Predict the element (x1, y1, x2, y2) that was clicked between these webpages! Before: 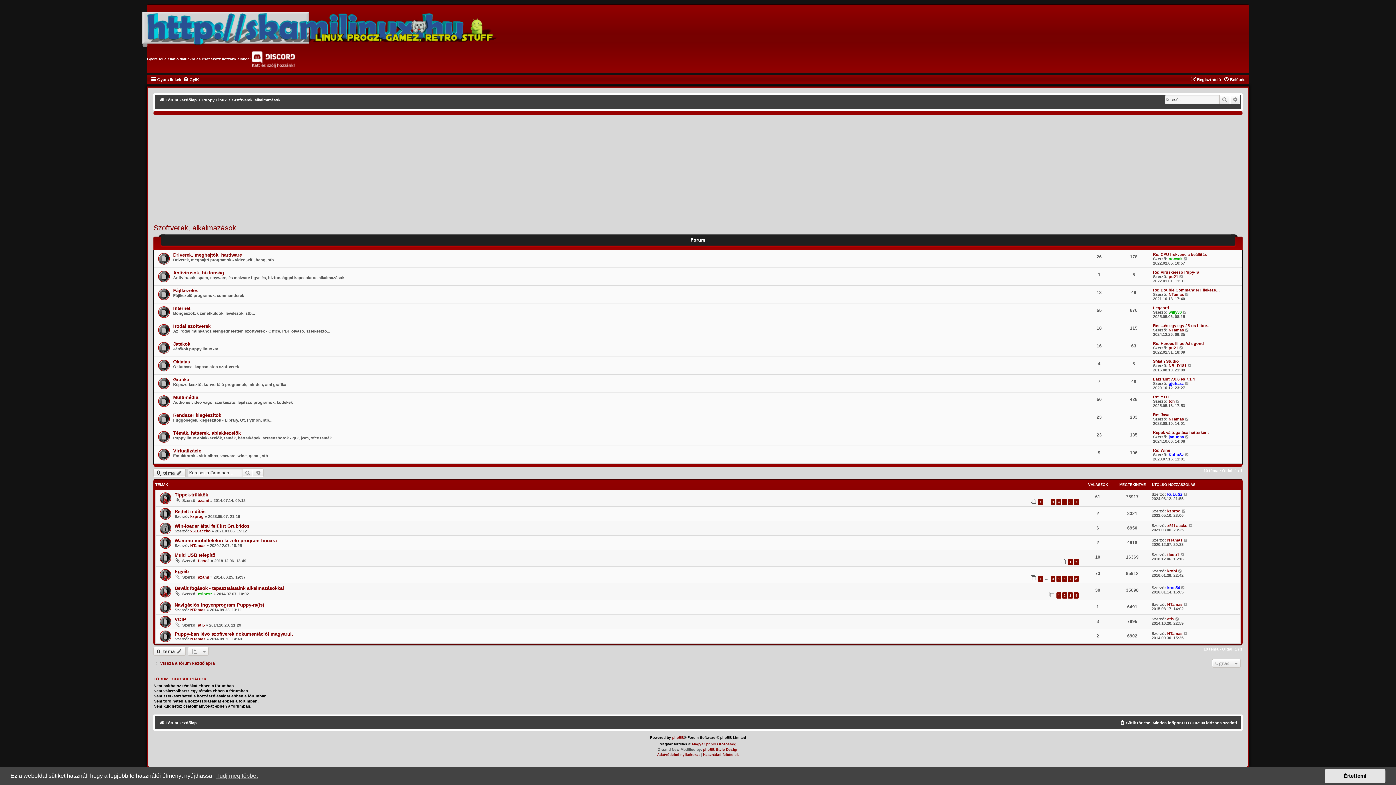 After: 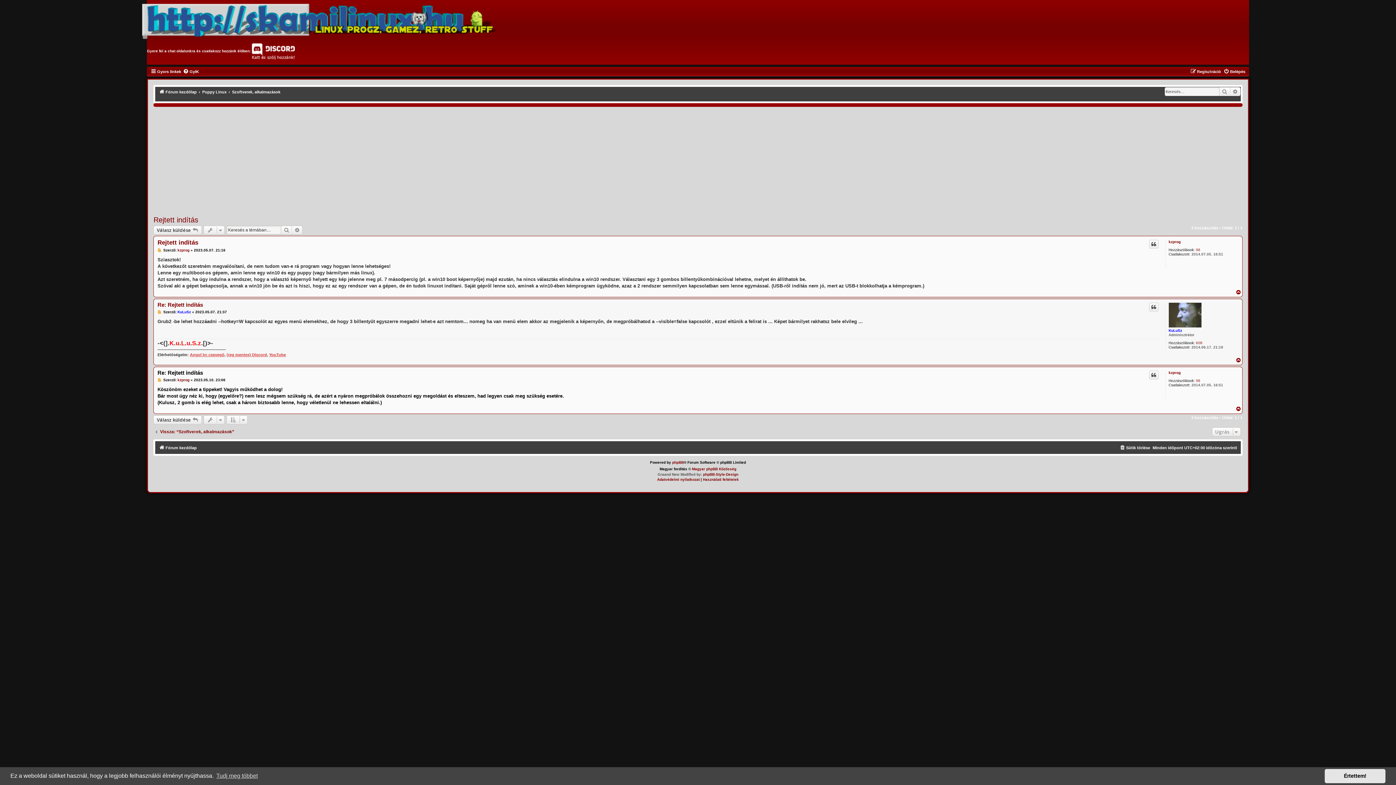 Action: bbox: (1182, 508, 1186, 513)